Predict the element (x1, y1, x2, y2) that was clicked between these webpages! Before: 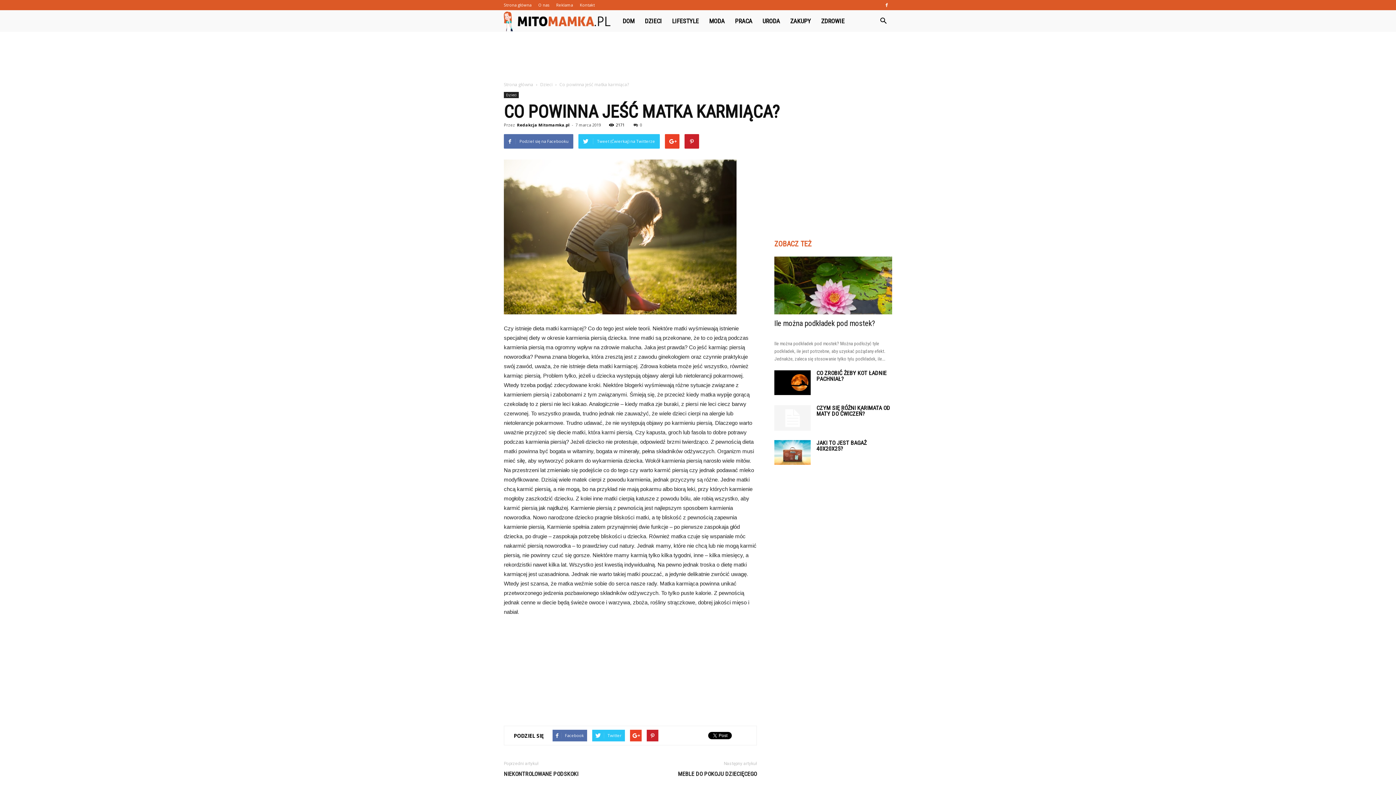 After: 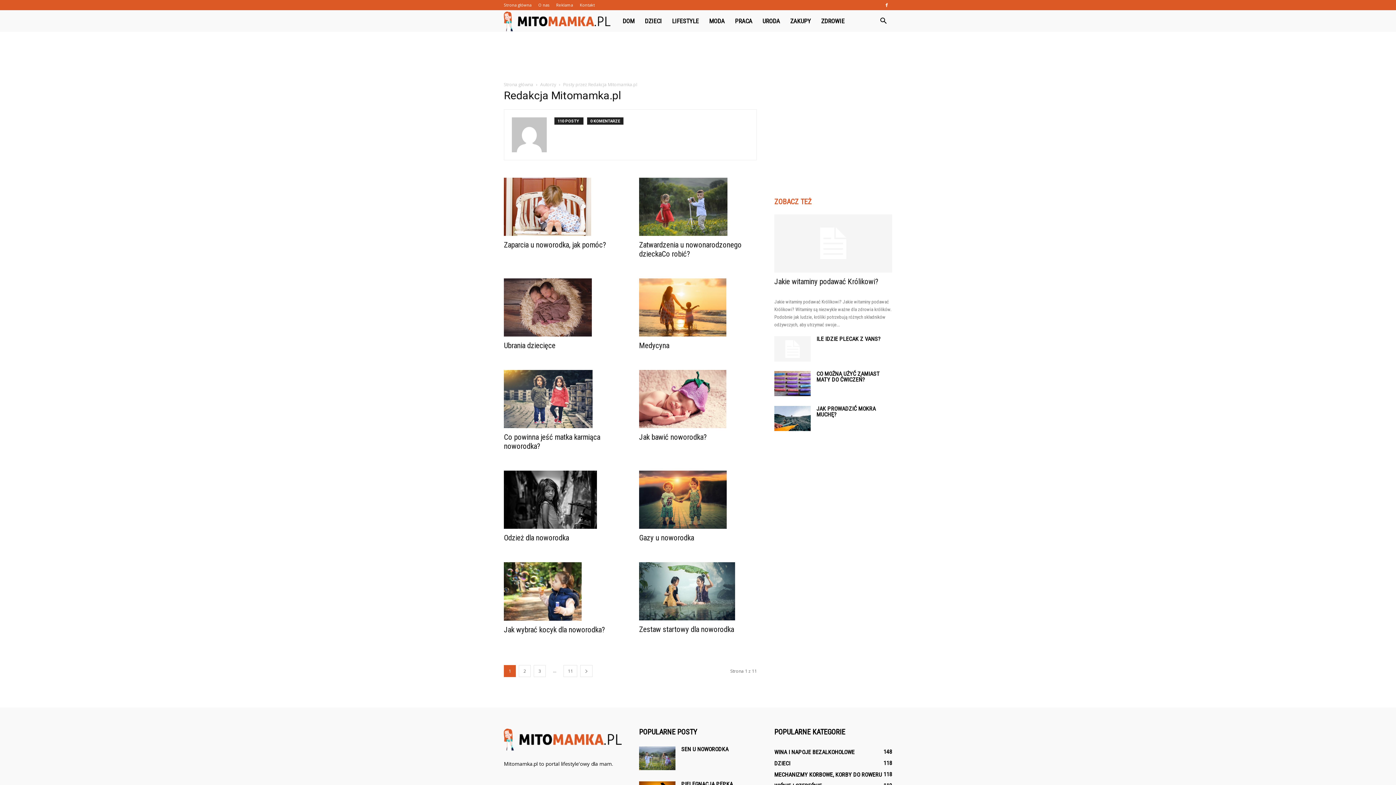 Action: label: Redakcja Mitomamka.pl bbox: (517, 122, 569, 127)